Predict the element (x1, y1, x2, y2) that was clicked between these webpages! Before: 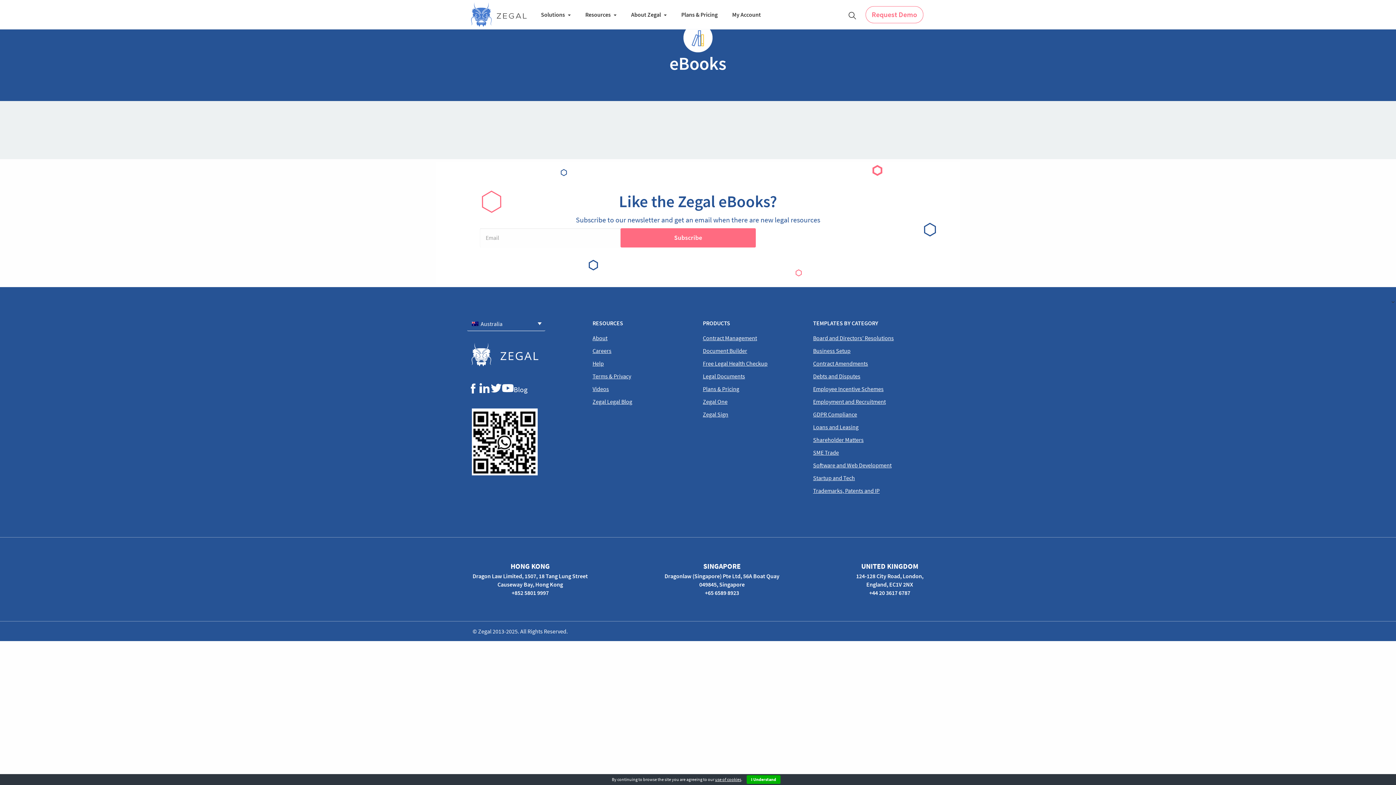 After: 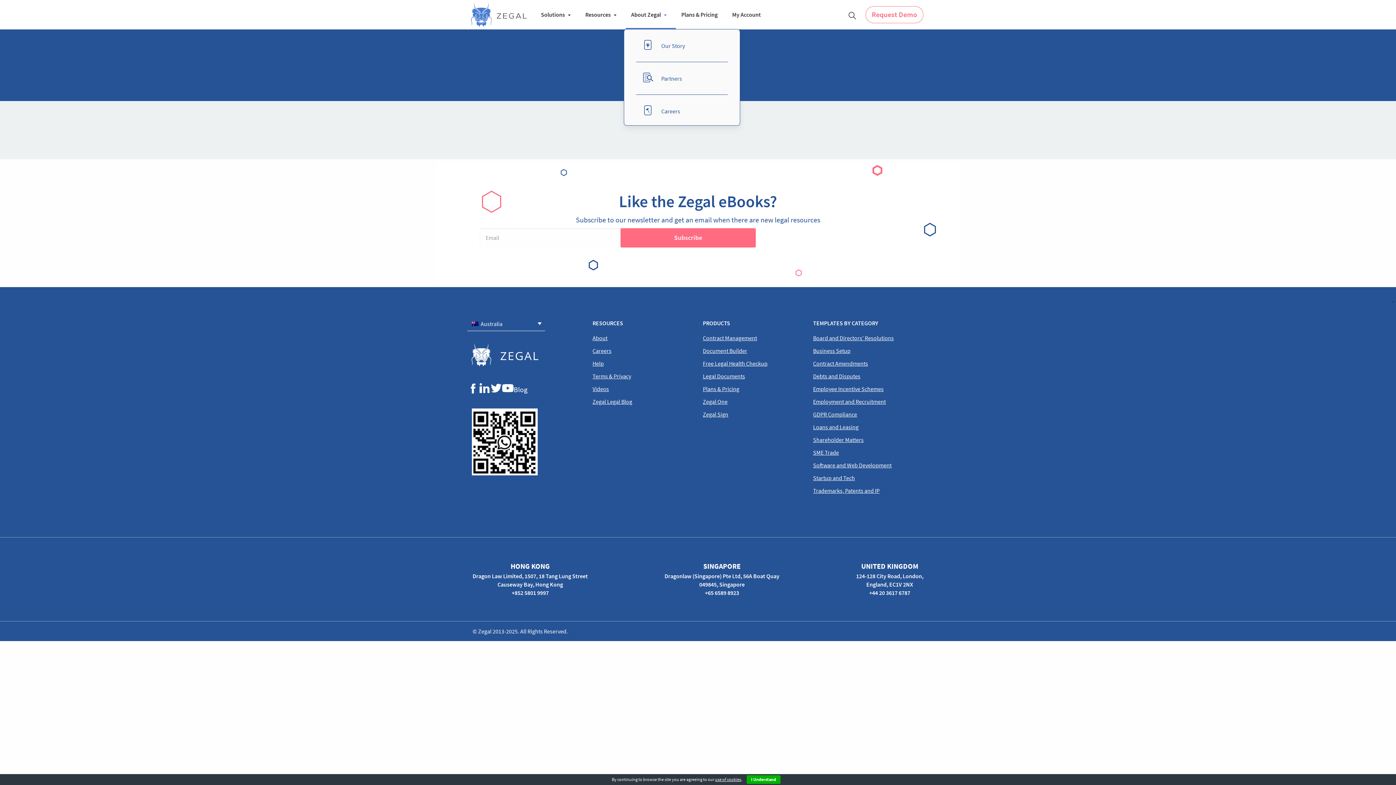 Action: bbox: (624, 0, 674, 29) label: About Zegal